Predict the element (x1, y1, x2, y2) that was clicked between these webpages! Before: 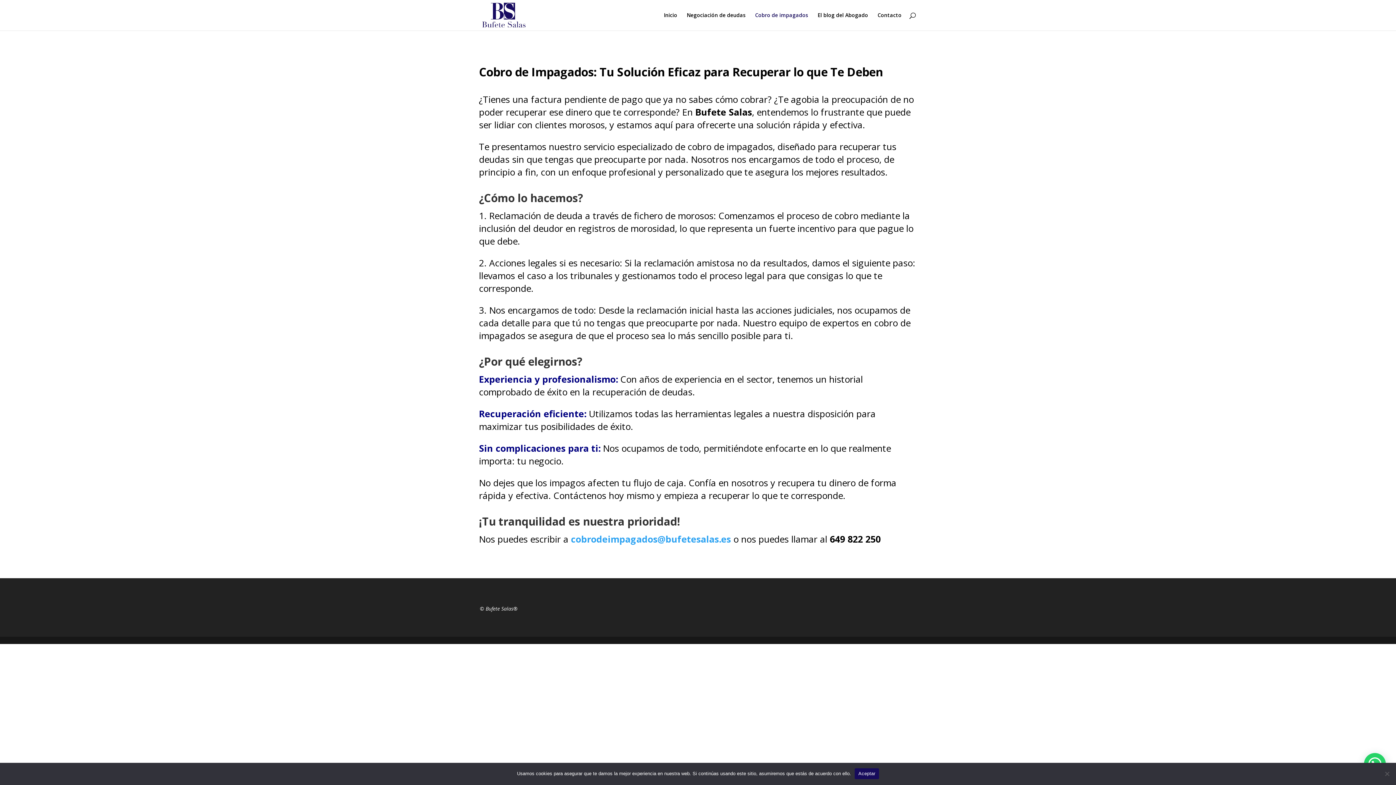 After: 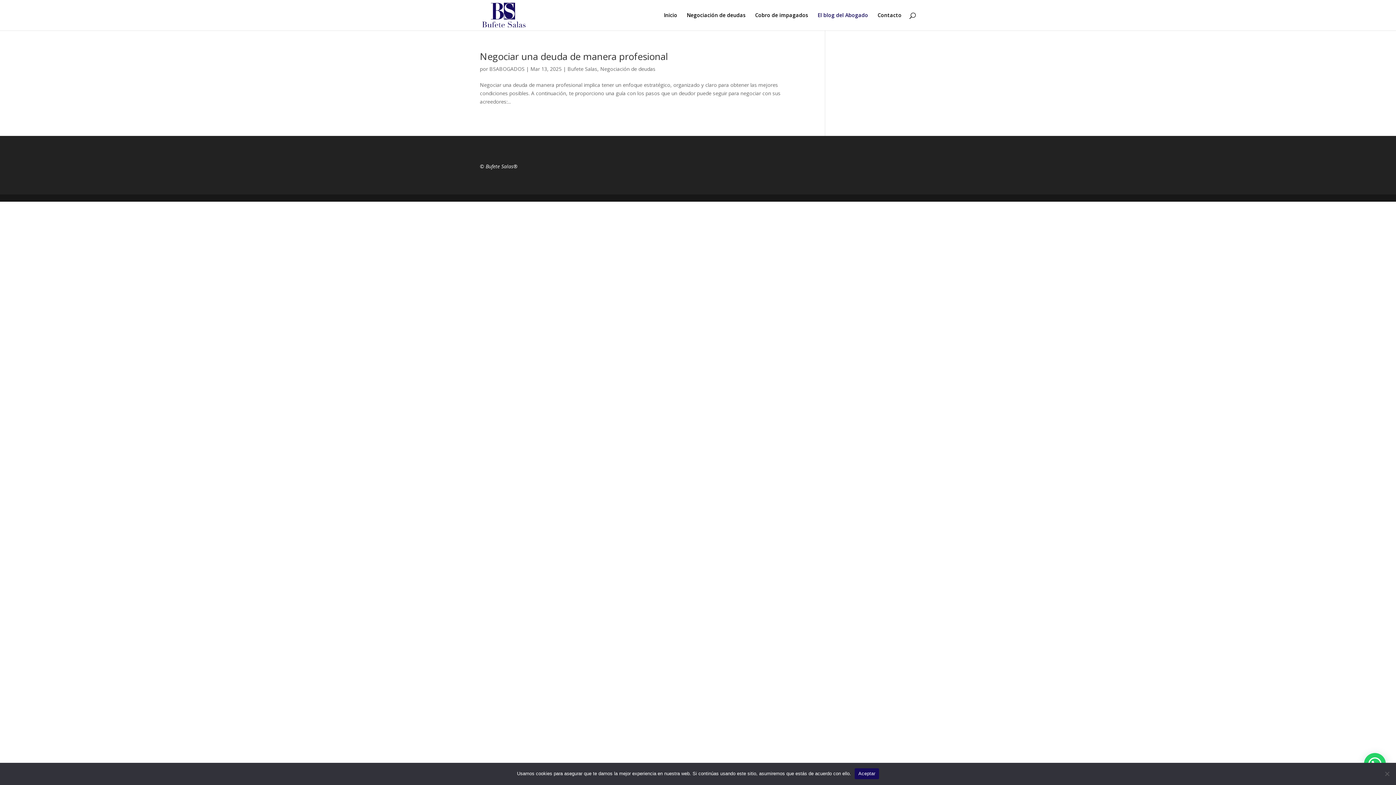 Action: bbox: (817, 12, 868, 30) label: El blog del Abogado